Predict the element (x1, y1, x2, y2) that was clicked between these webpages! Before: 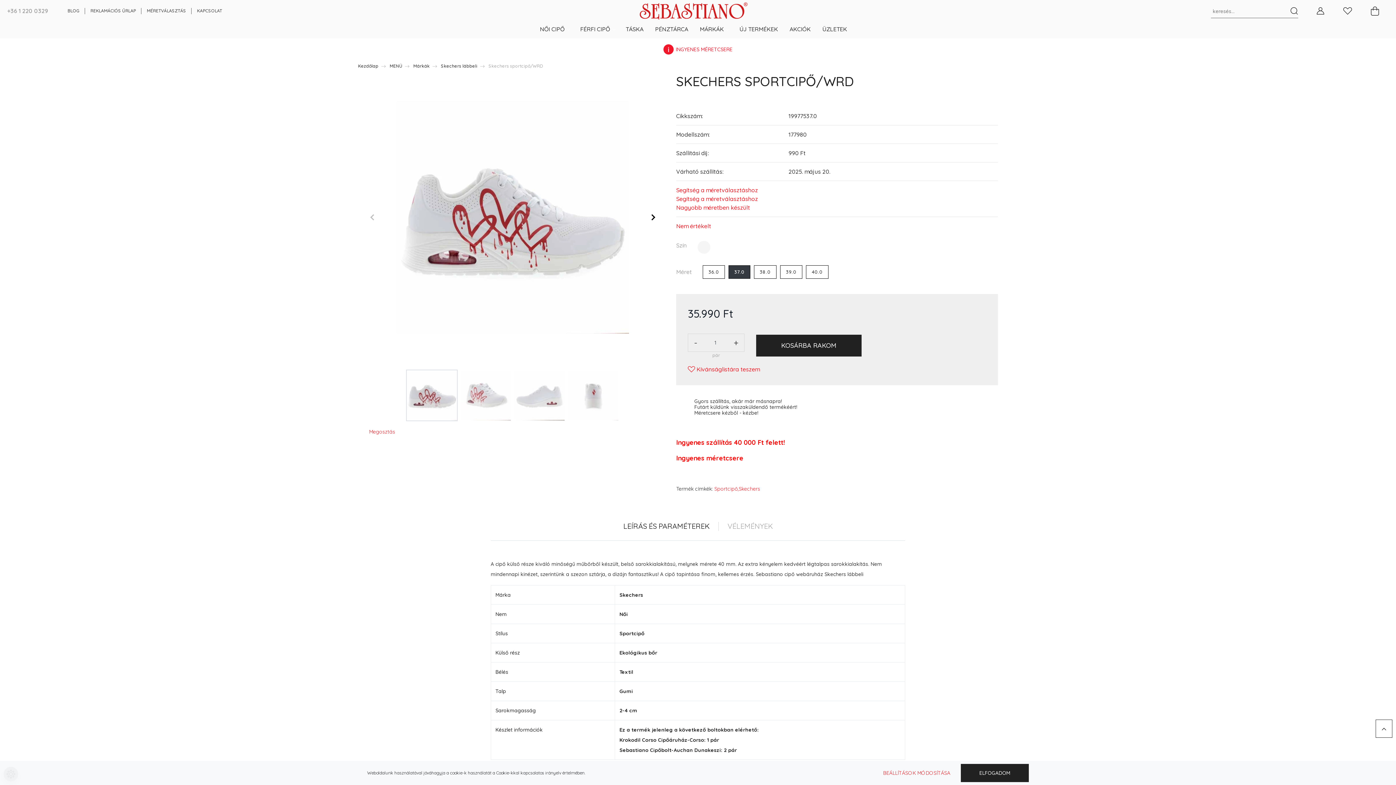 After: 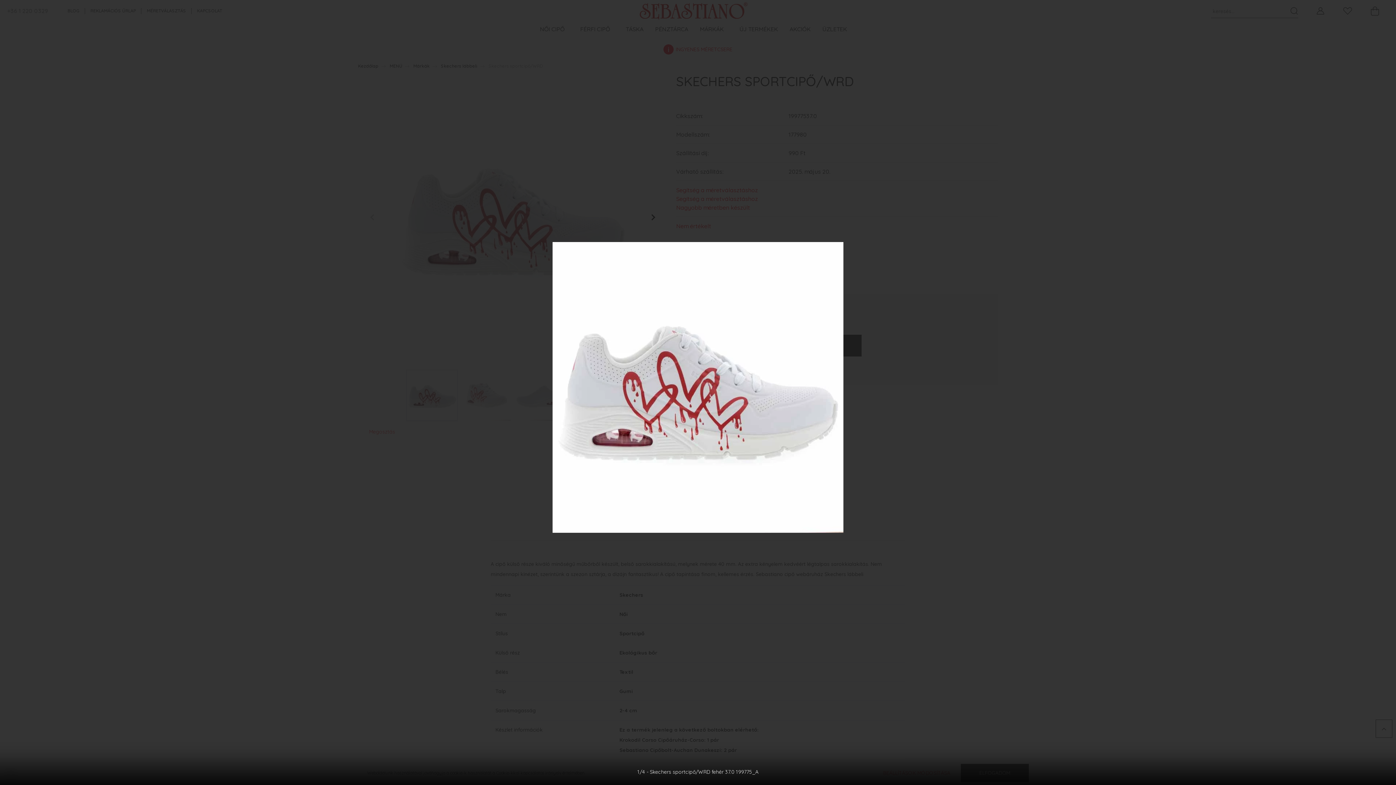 Action: bbox: (367, 72, 658, 362)